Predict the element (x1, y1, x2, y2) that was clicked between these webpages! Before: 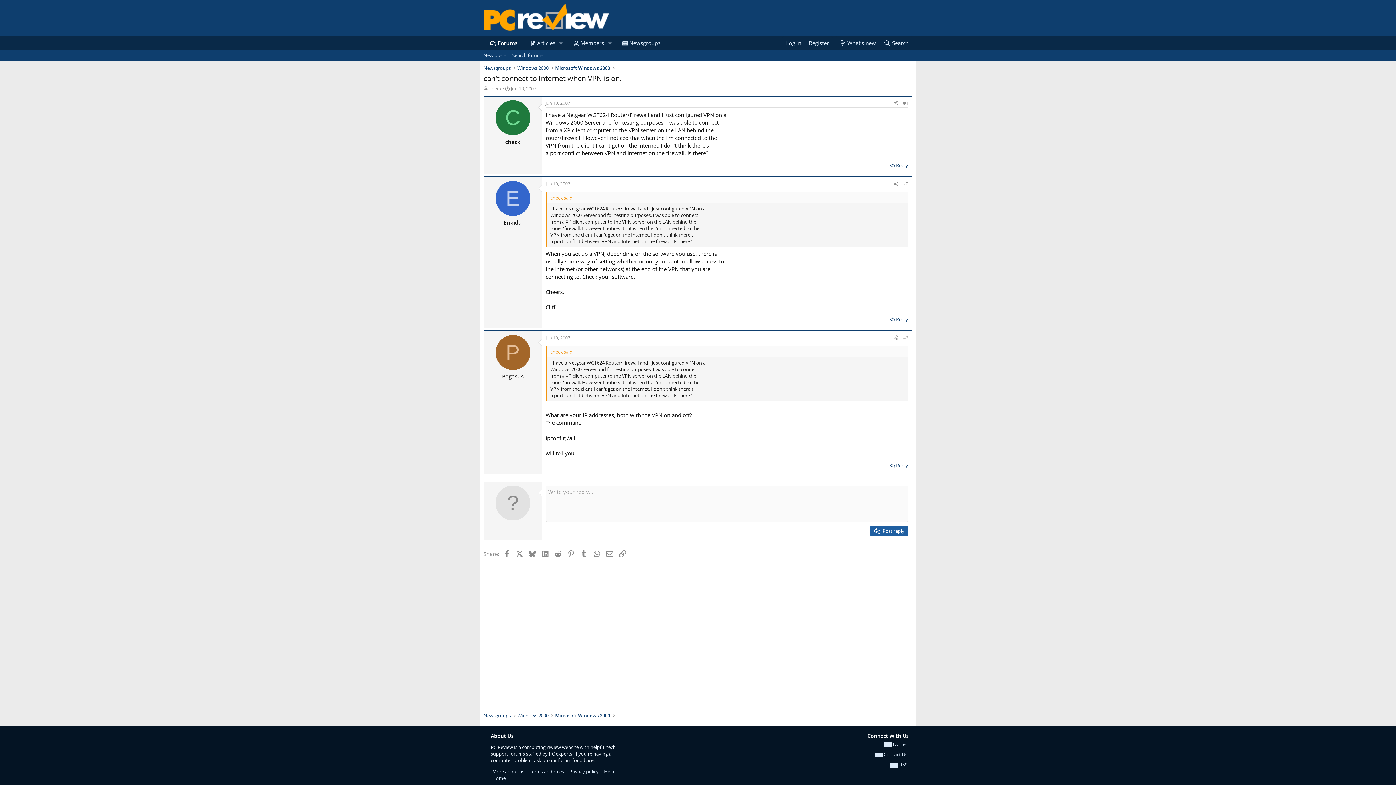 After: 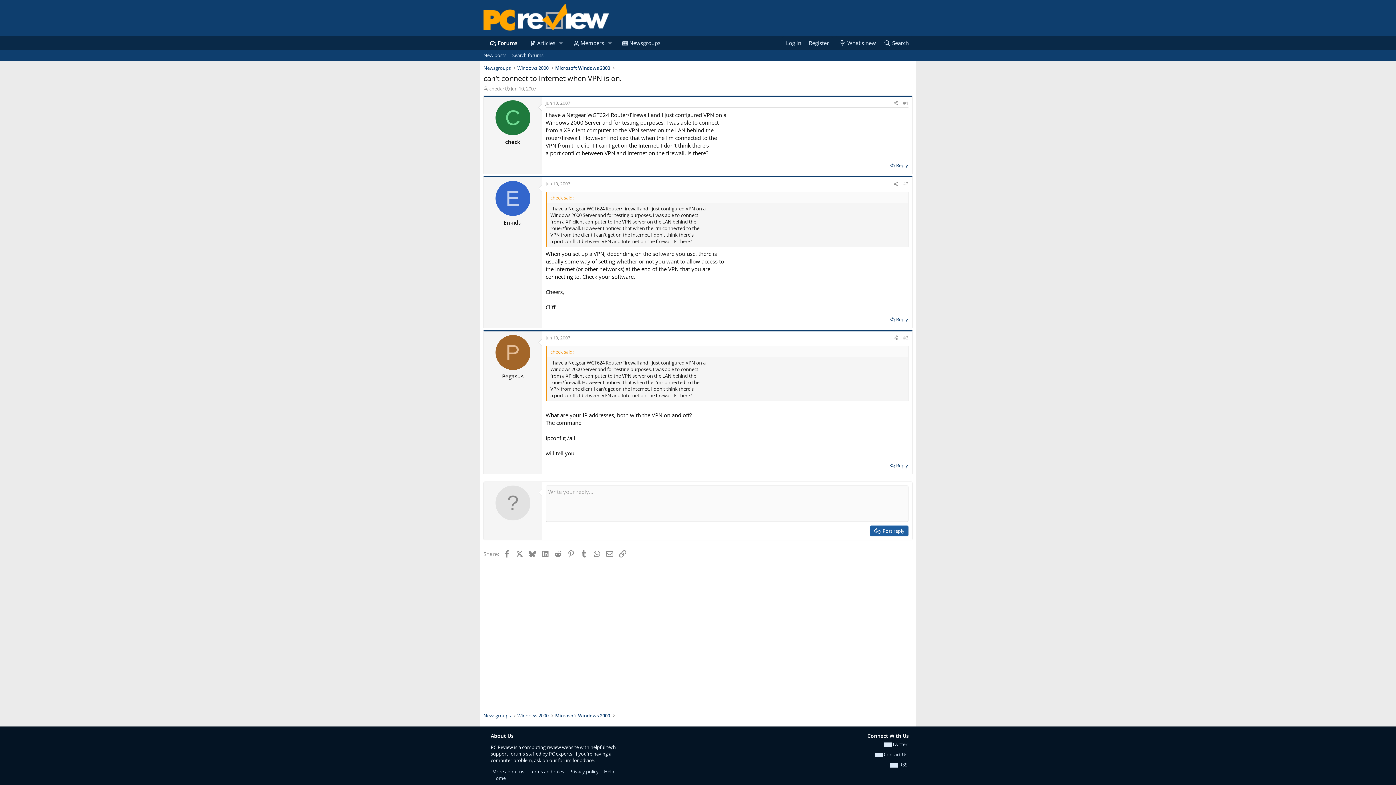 Action: label: Jun 10, 2007 bbox: (545, 180, 570, 186)